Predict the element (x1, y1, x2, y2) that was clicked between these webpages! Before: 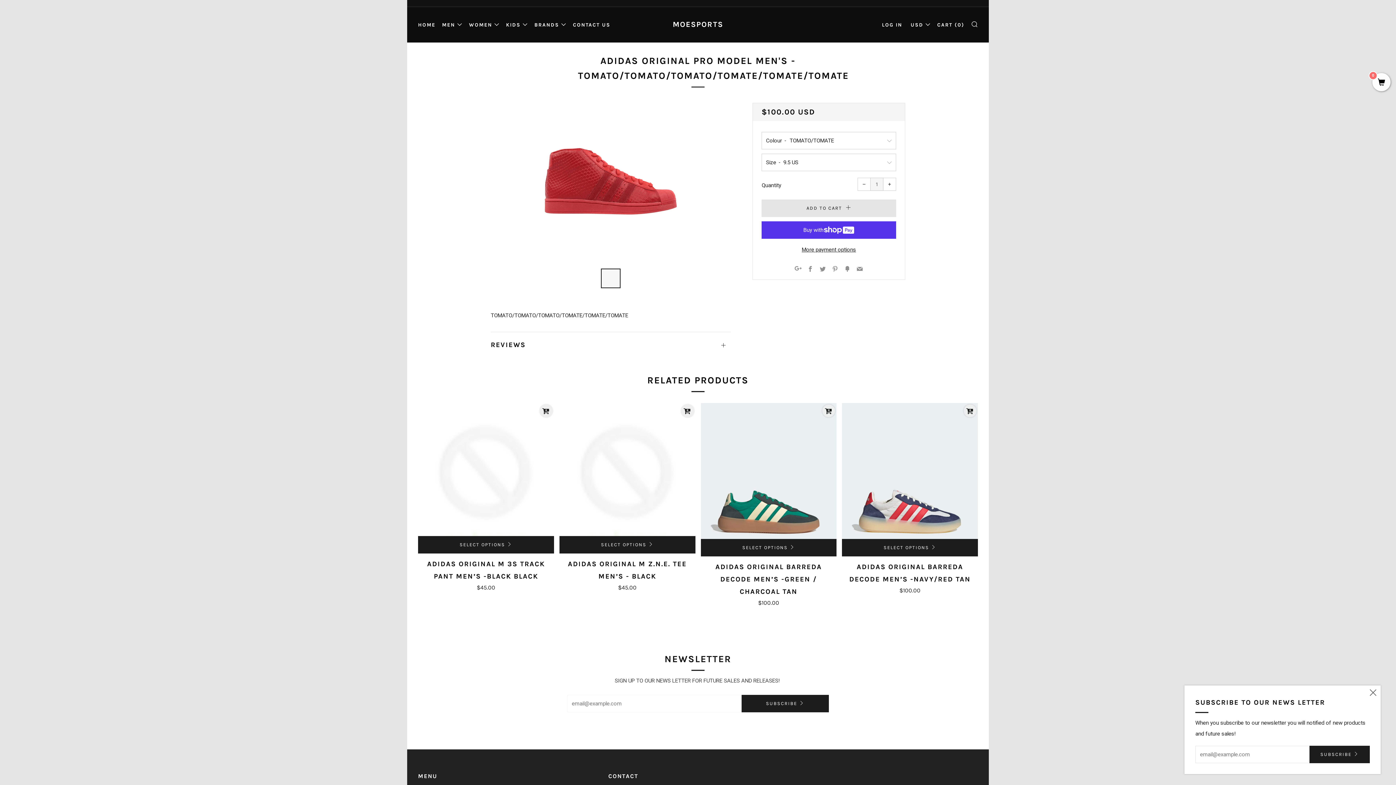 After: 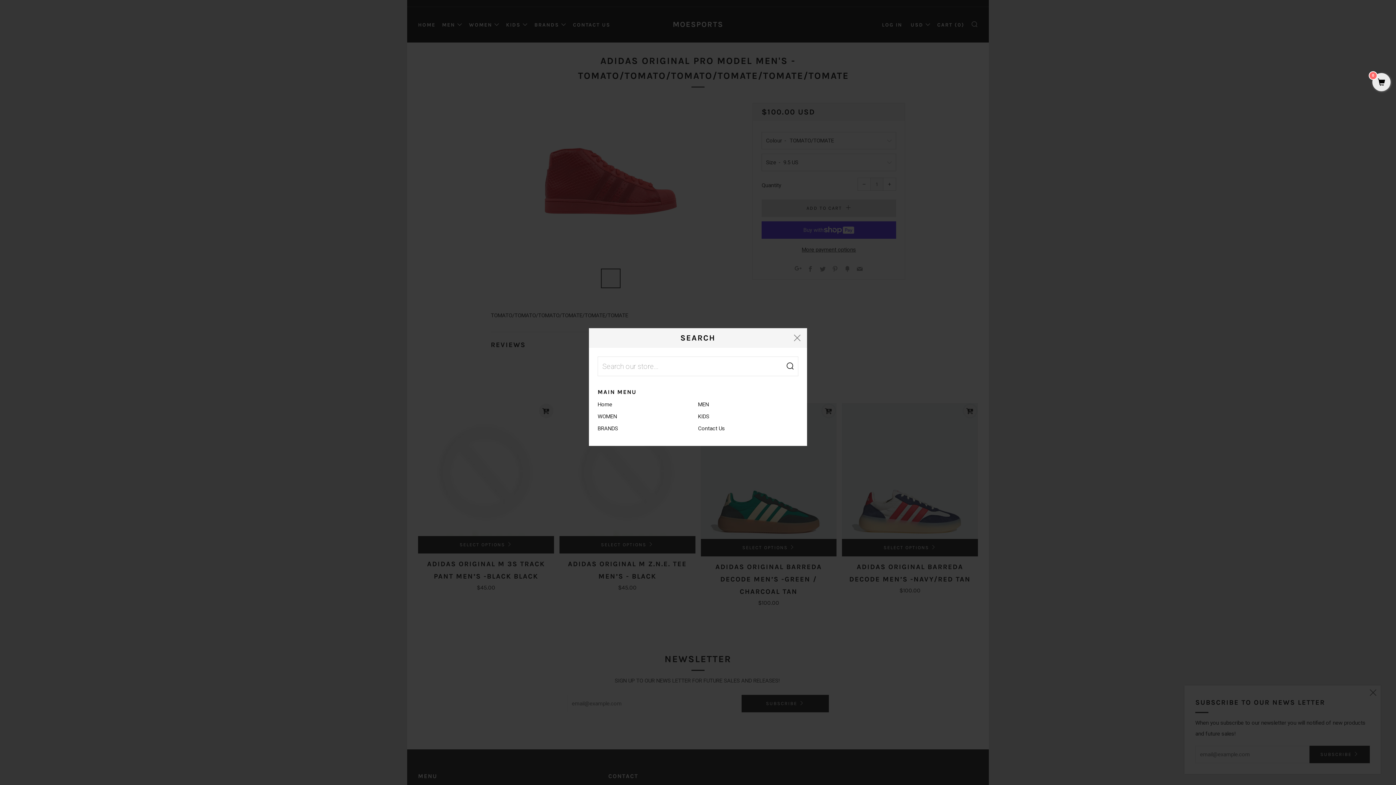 Action: label: SEARCH bbox: (971, 20, 978, 27)